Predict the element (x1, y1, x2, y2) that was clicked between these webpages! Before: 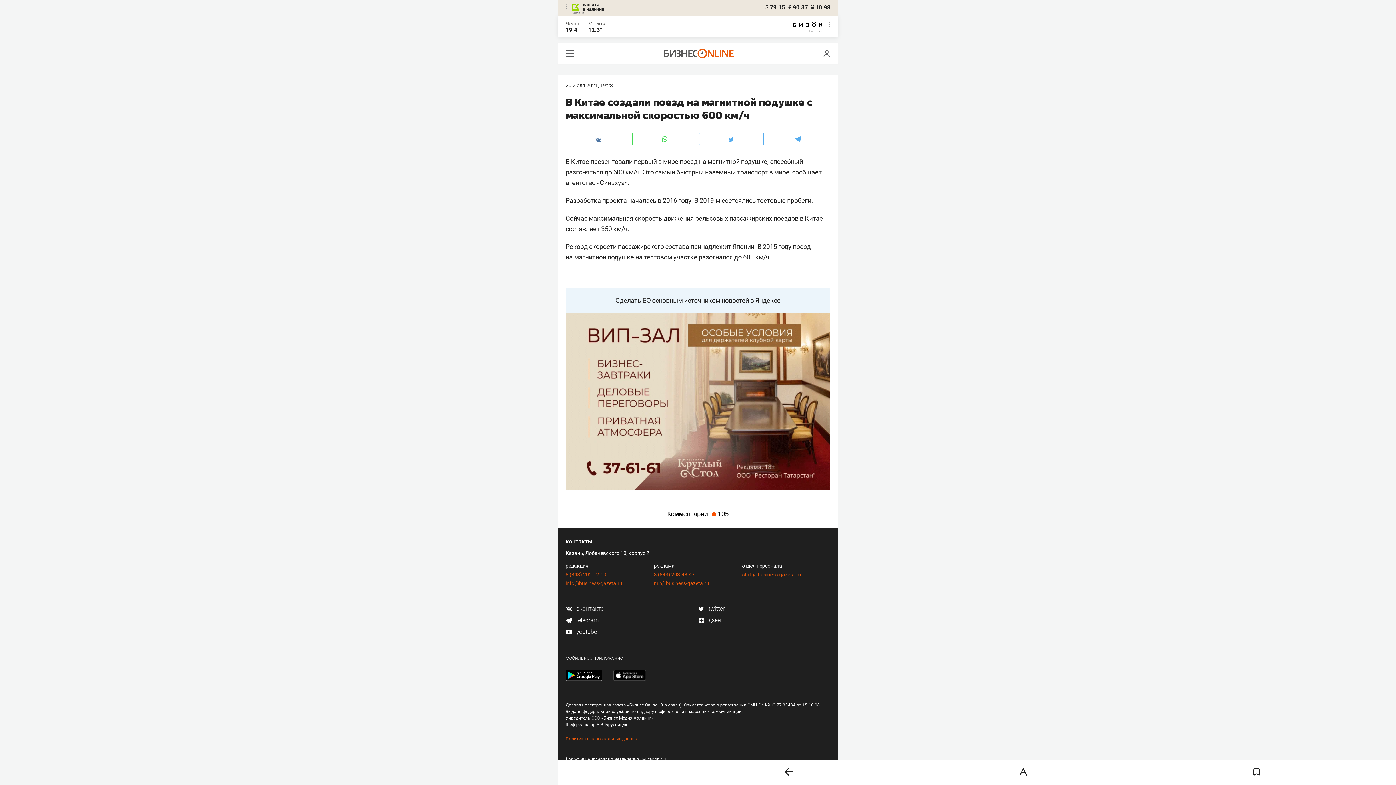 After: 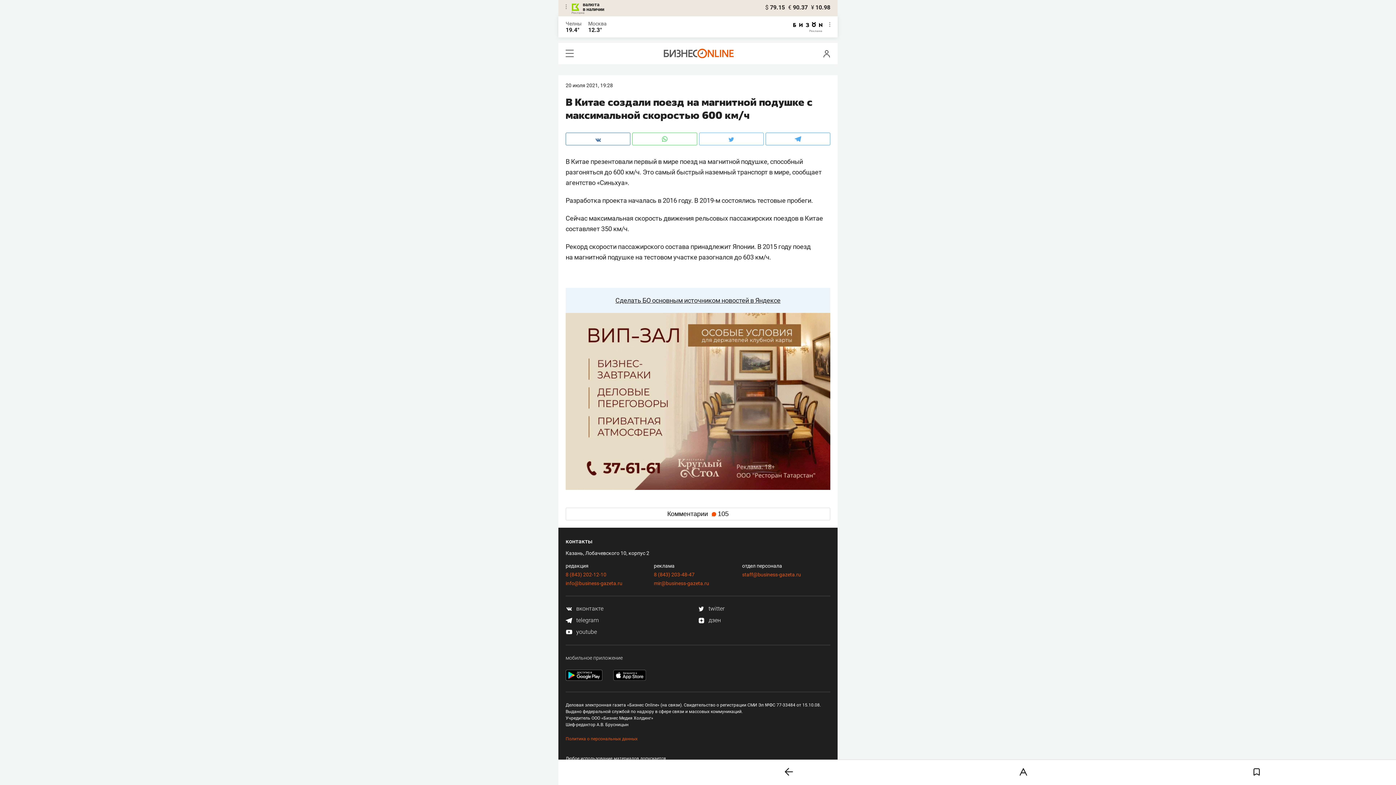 Action: bbox: (599, 178, 624, 188) label: Синьхуа